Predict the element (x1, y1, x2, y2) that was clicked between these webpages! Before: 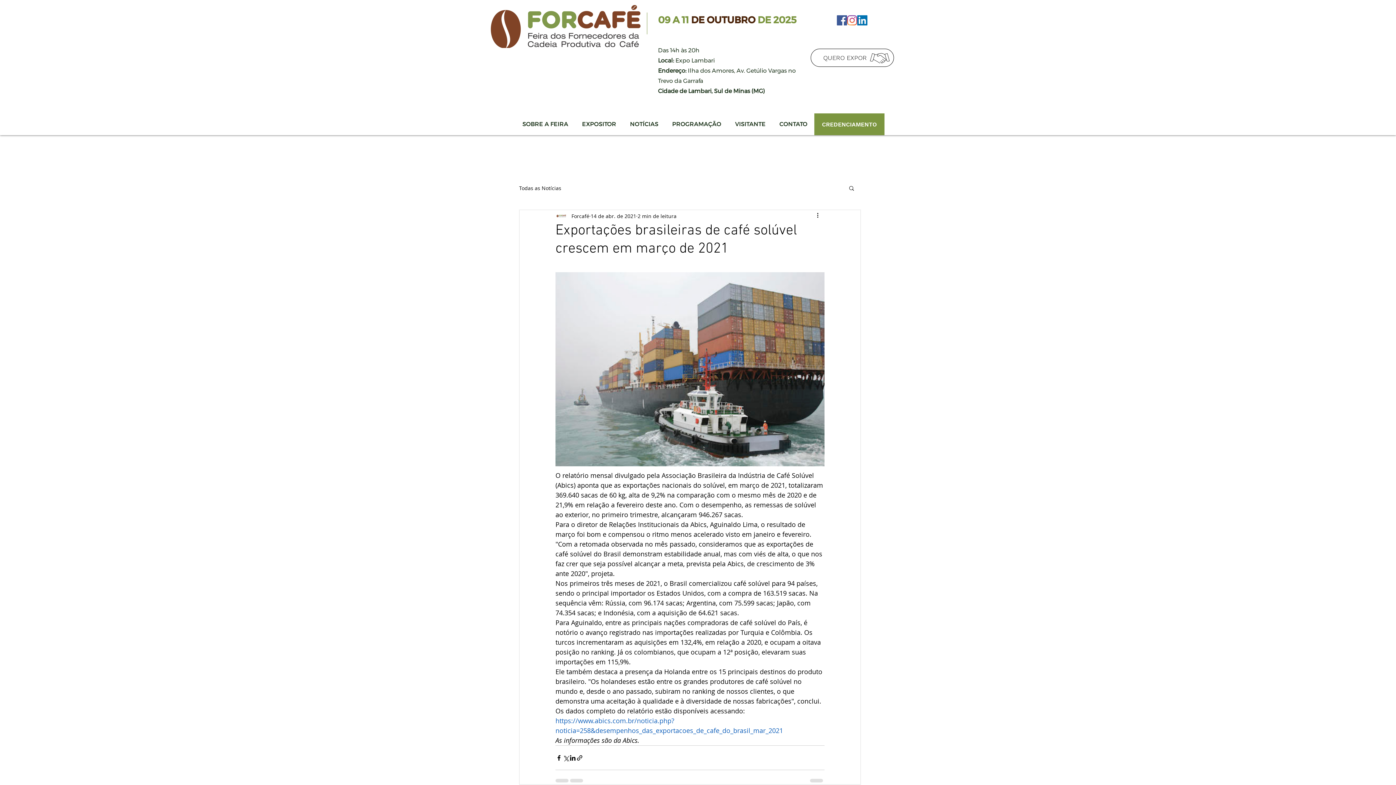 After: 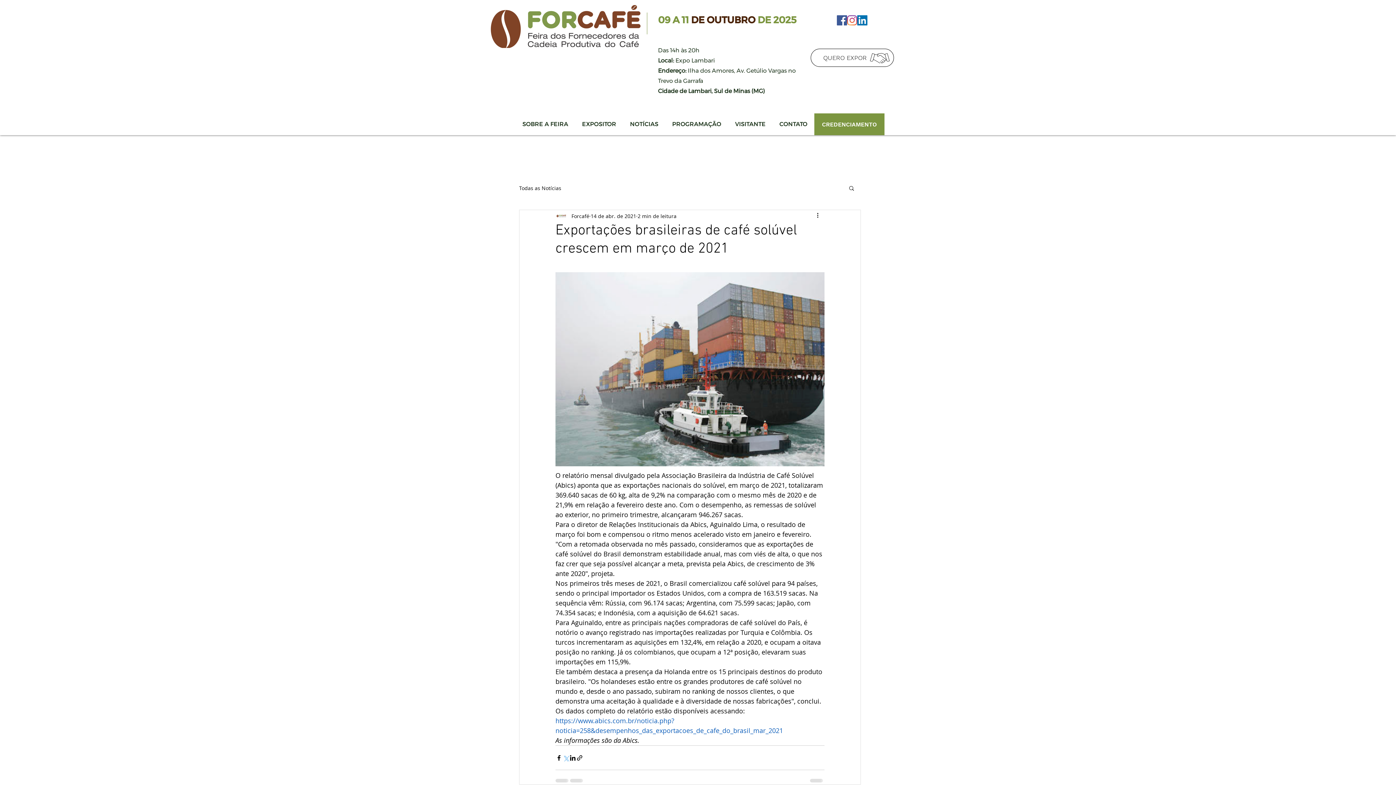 Action: label: Compartilhar via X (Twitter) bbox: (562, 754, 569, 761)